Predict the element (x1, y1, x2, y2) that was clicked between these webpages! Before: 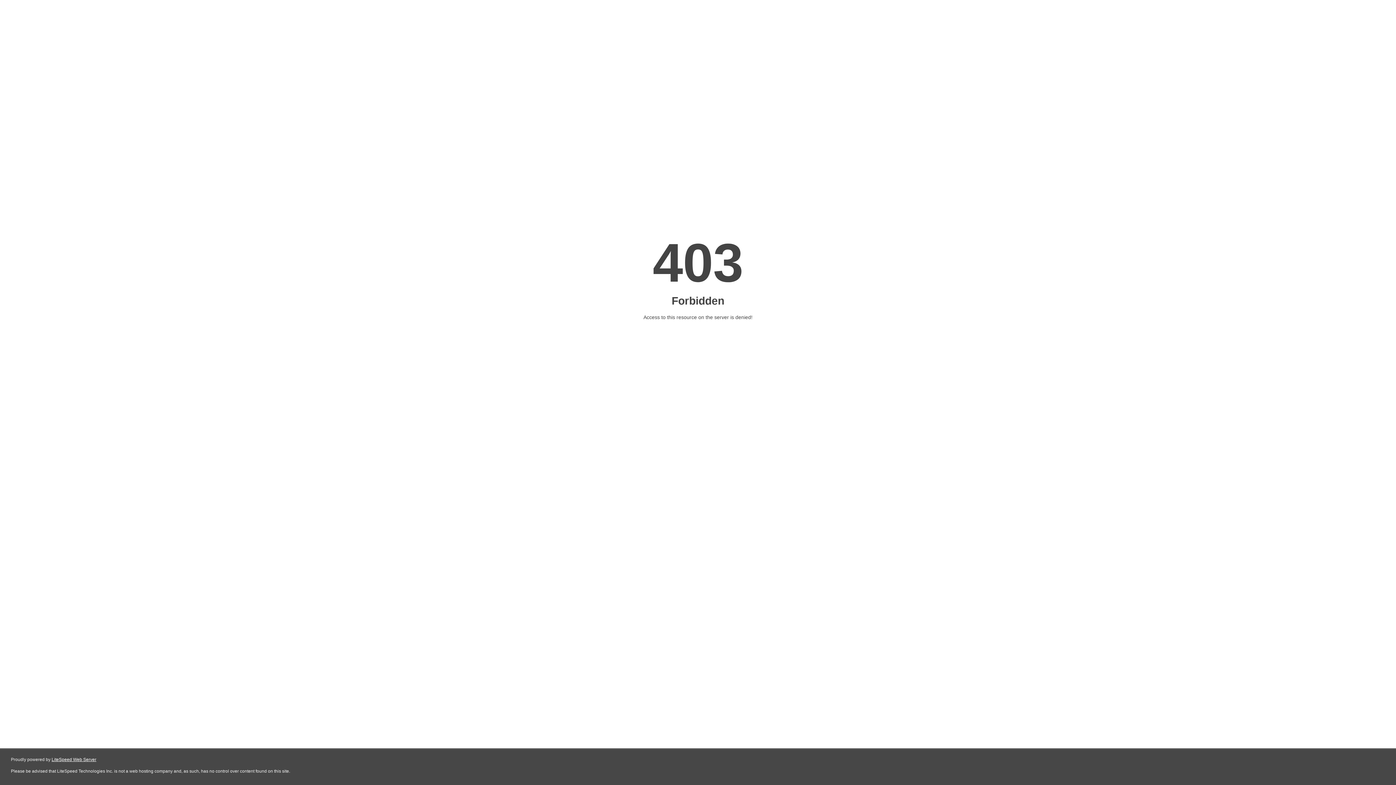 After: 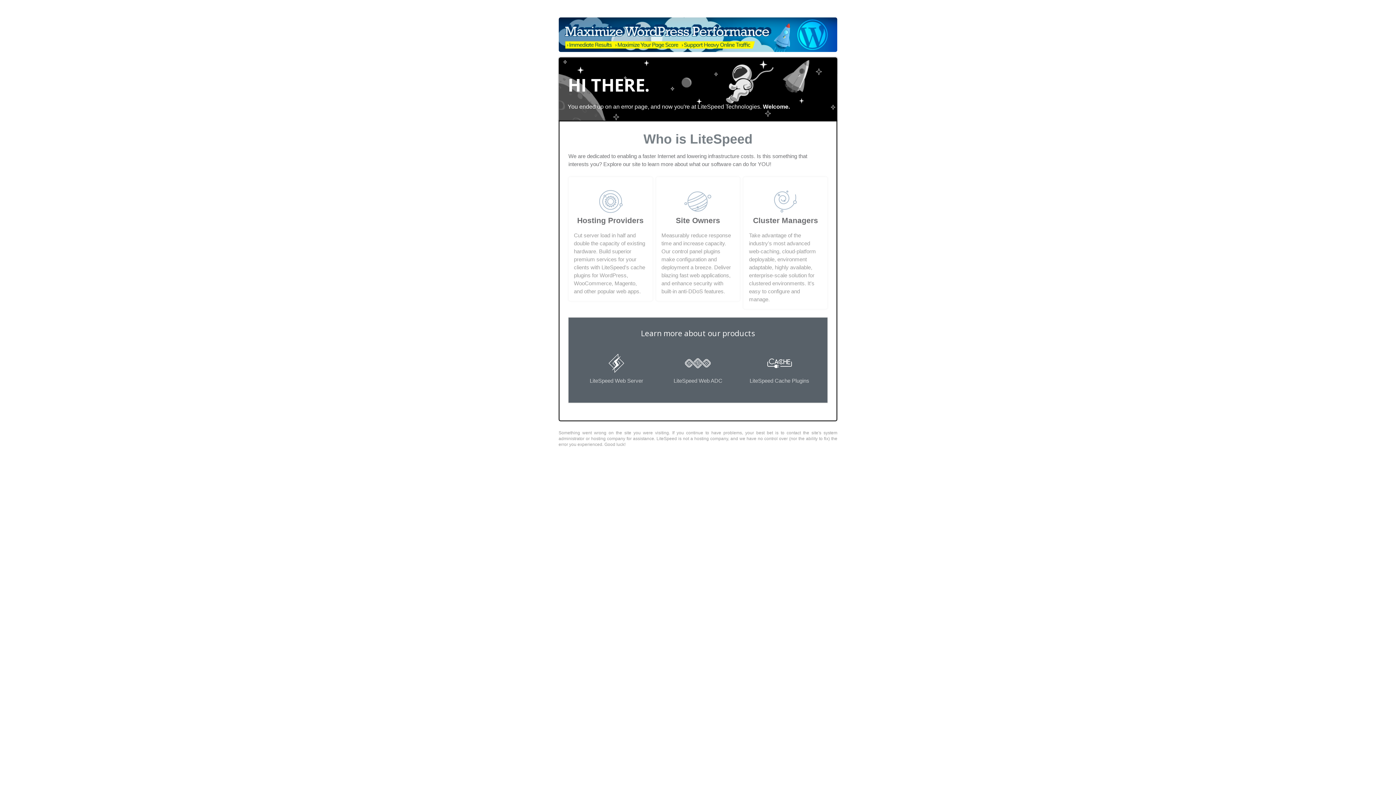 Action: bbox: (51, 757, 96, 762) label: LiteSpeed Web Server